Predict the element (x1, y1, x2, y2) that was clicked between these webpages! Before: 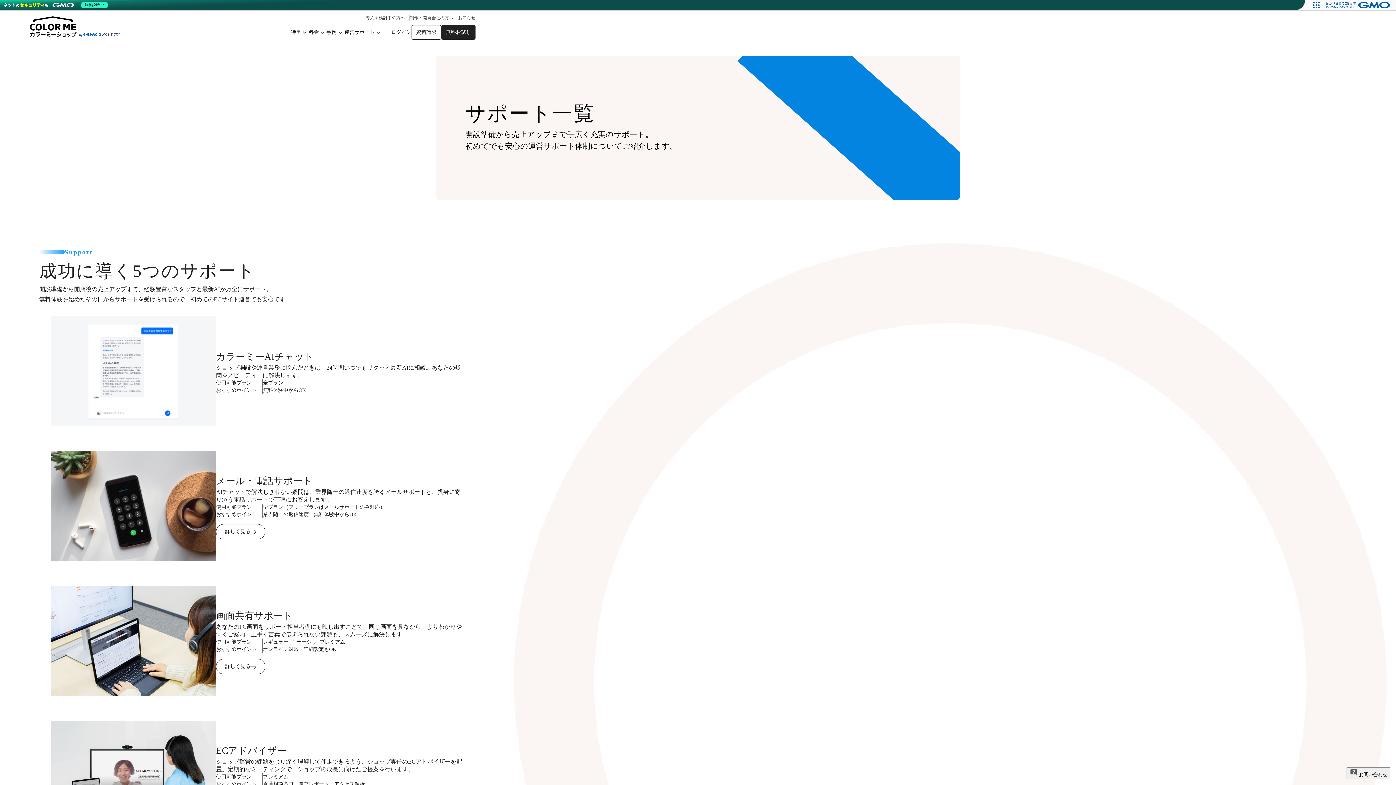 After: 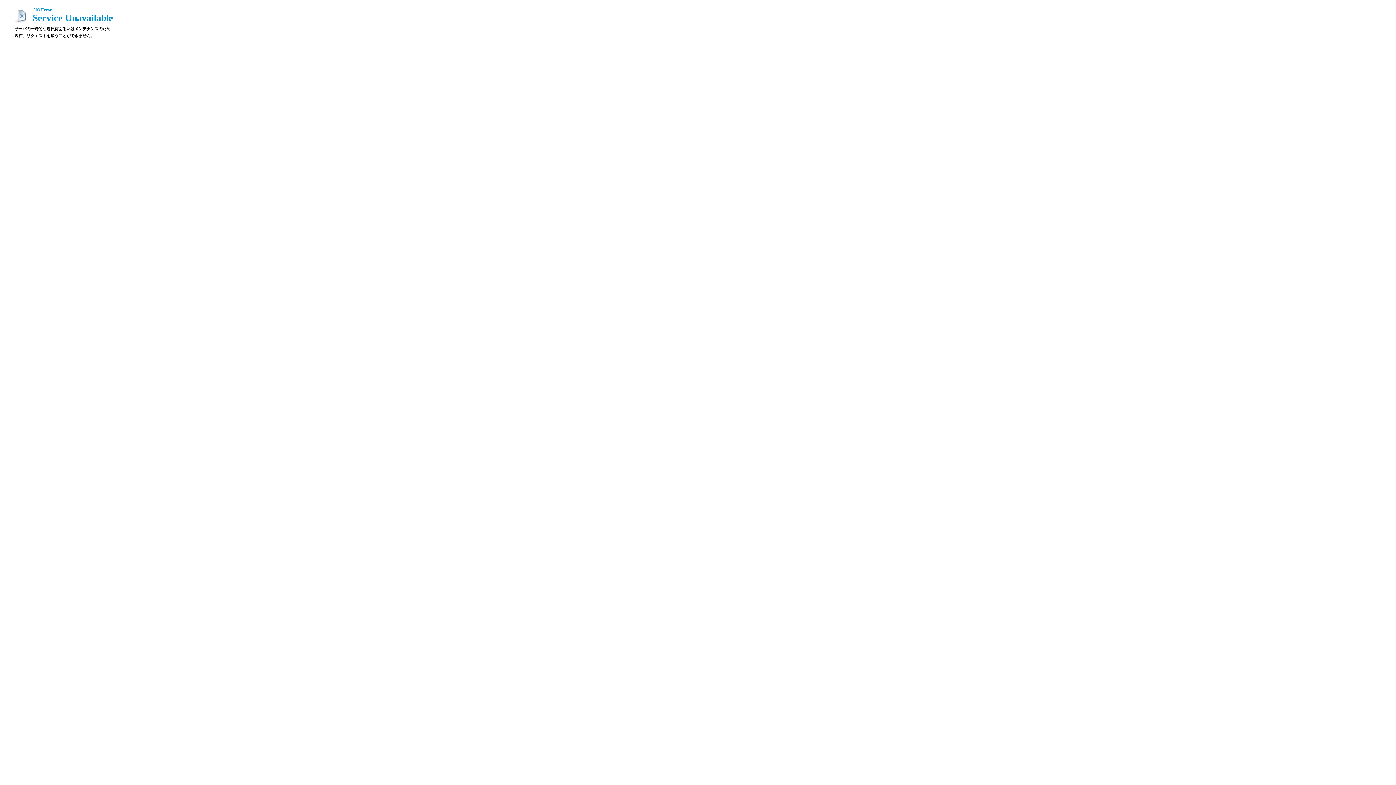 Action: bbox: (458, 14, 475, 20) label: お知らせ